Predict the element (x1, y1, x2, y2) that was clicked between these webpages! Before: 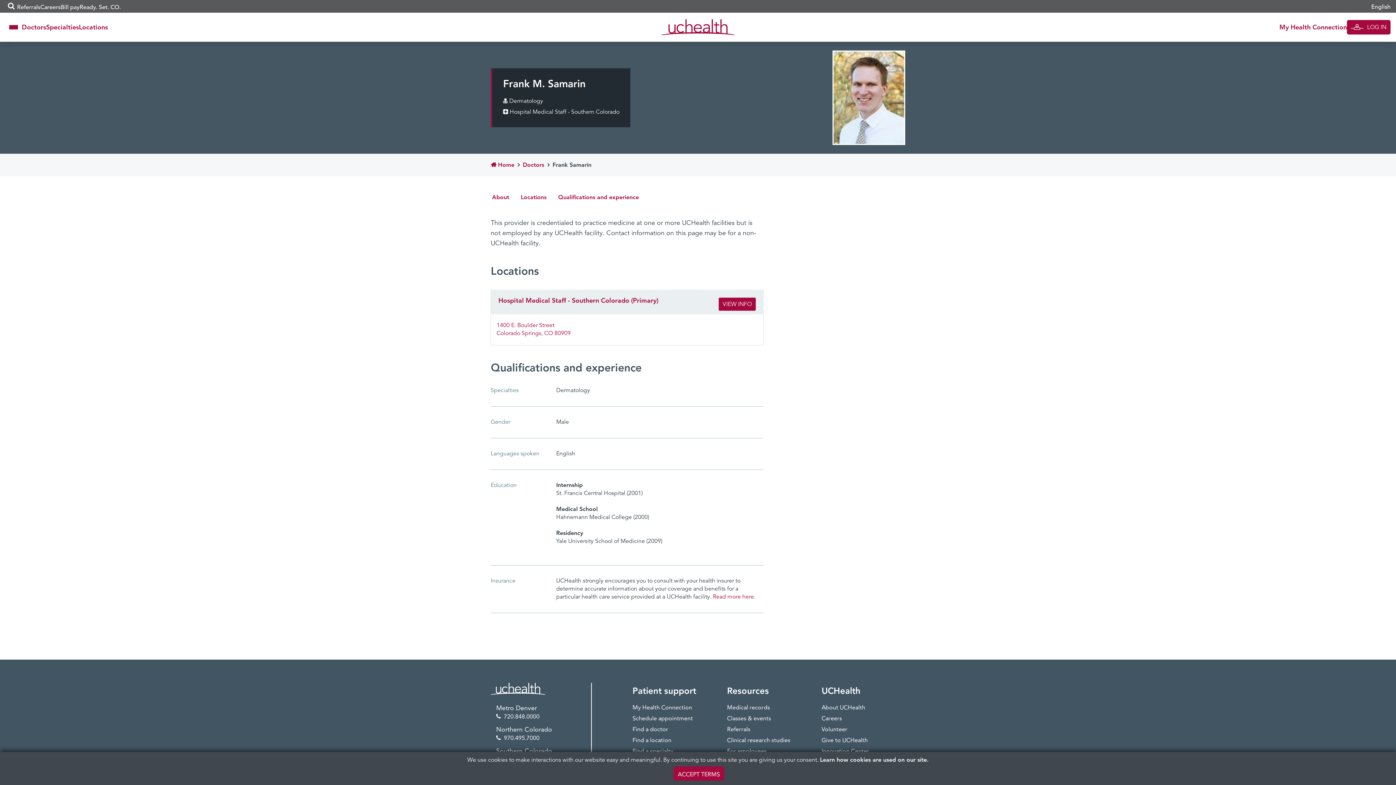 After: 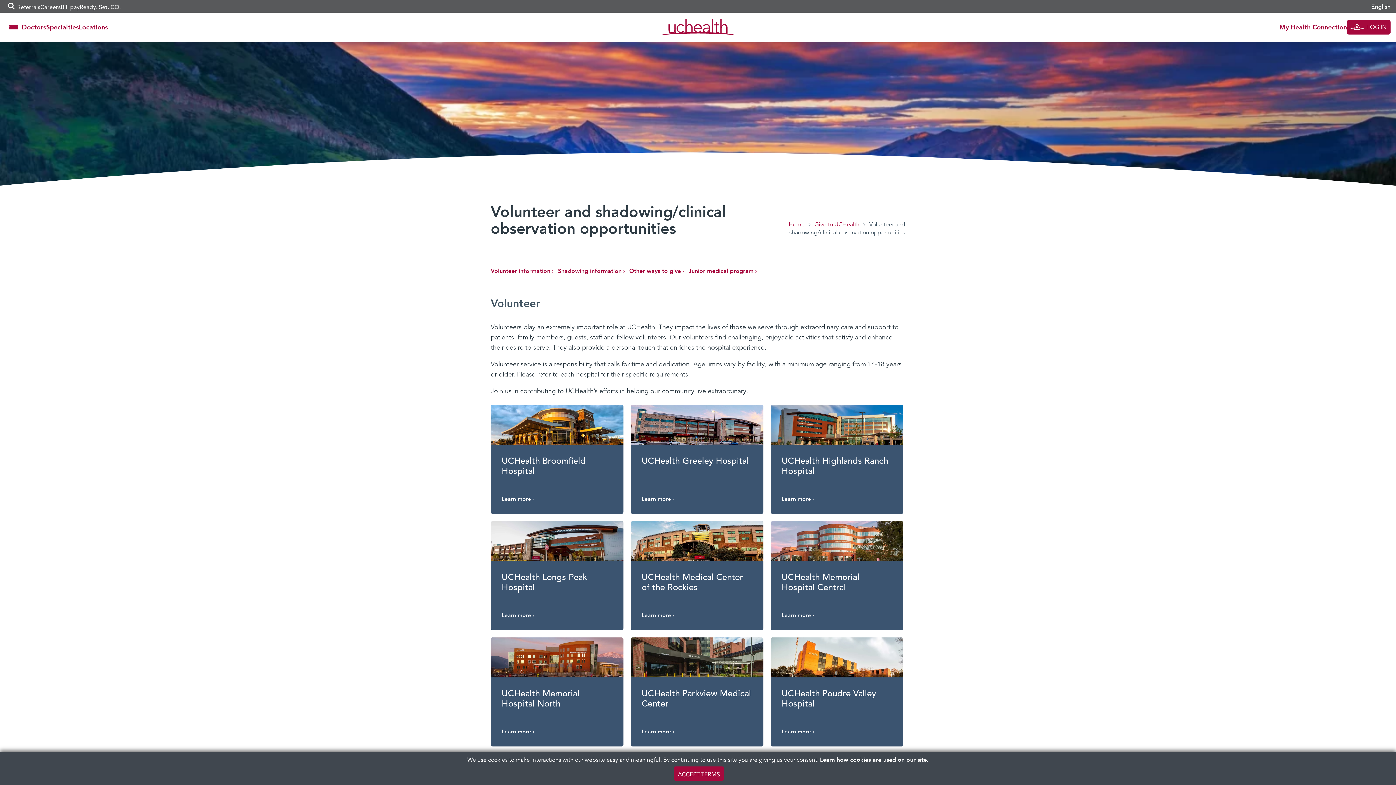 Action: bbox: (821, 726, 847, 733) label: Volunteer